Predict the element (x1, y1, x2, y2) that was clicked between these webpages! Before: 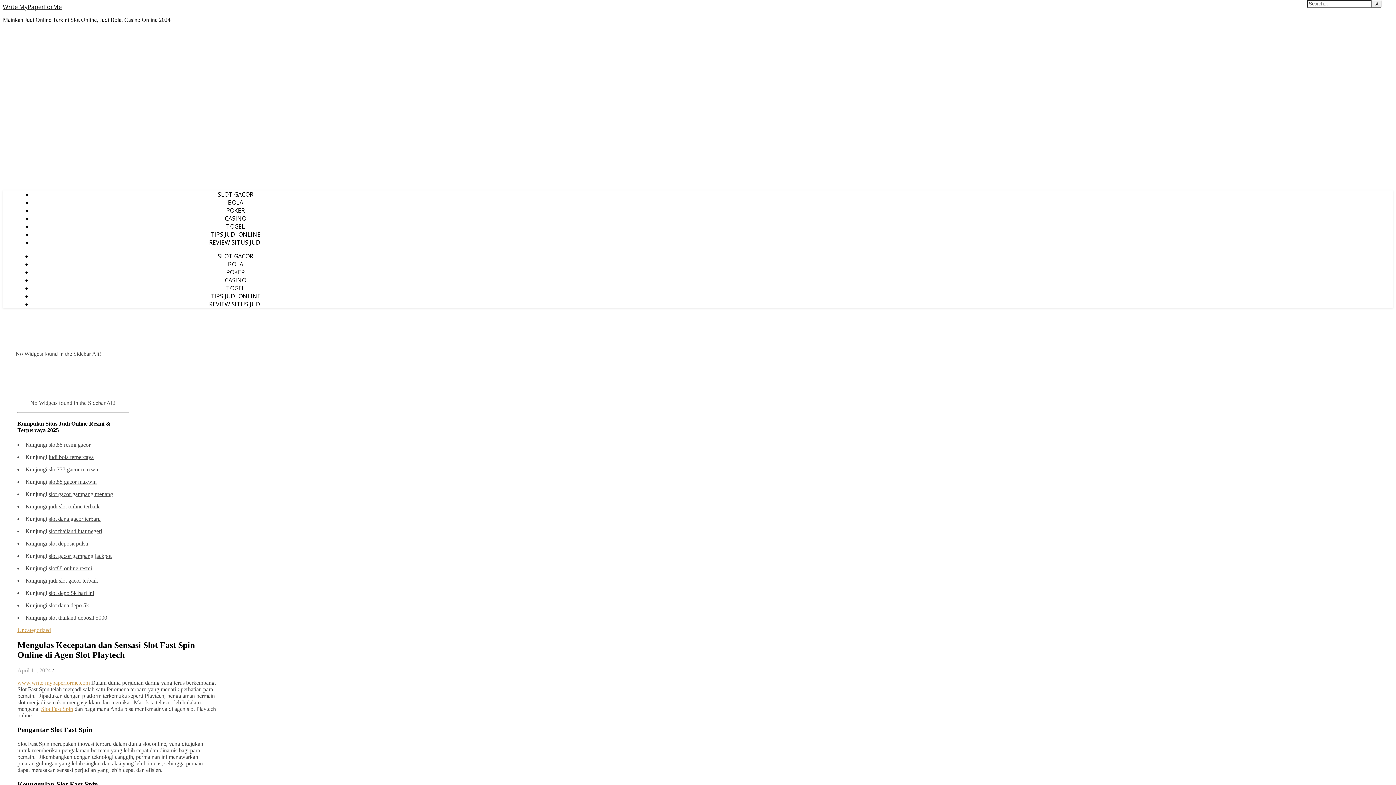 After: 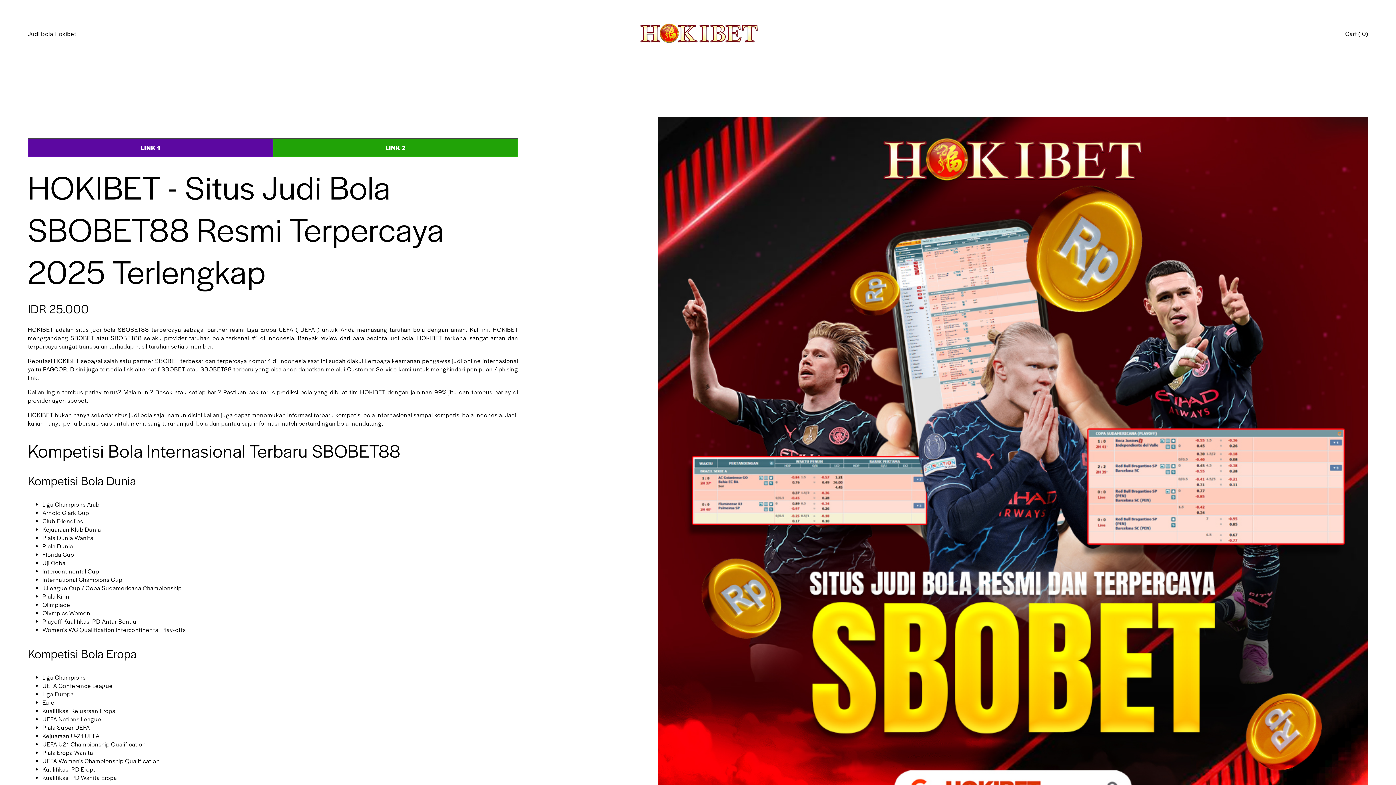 Action: label: judi bola terpercaya bbox: (48, 454, 93, 460)